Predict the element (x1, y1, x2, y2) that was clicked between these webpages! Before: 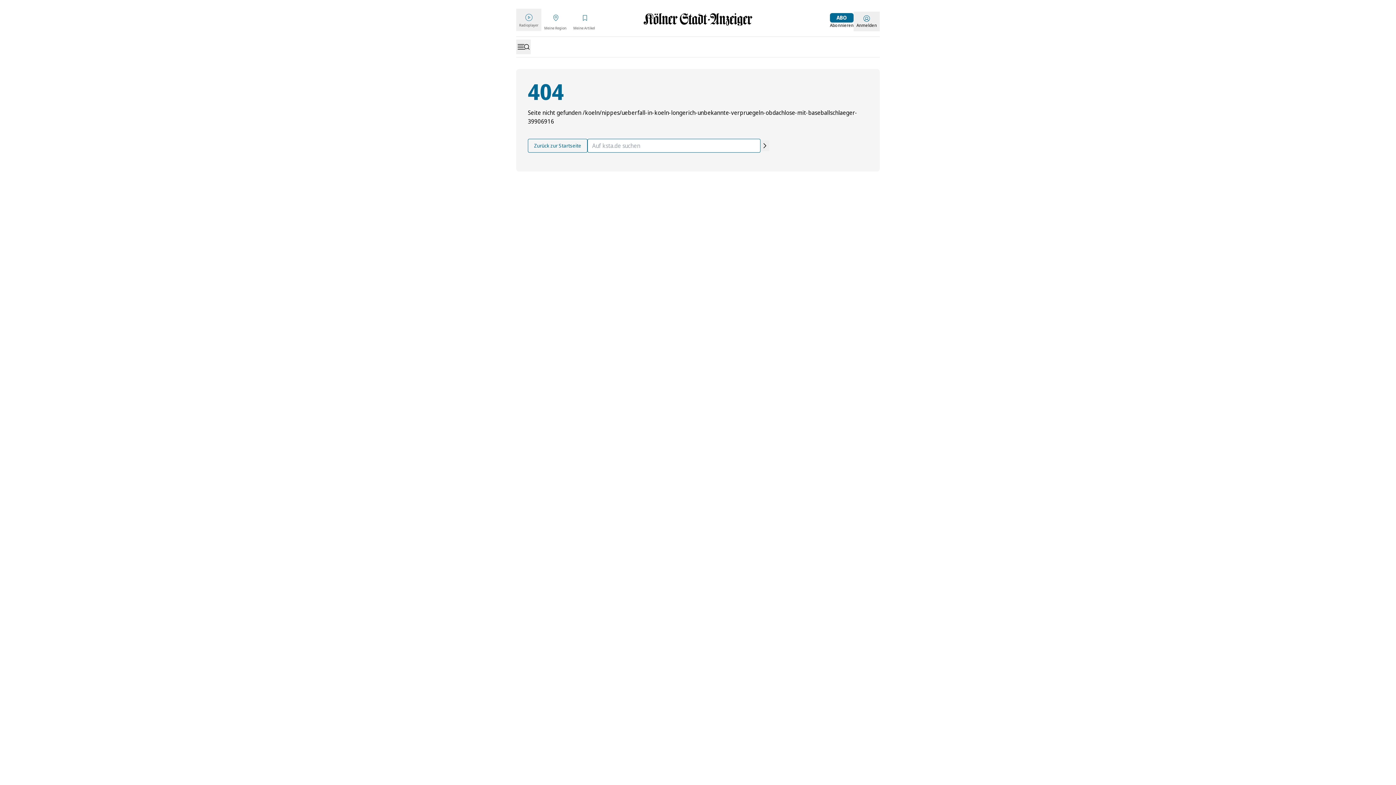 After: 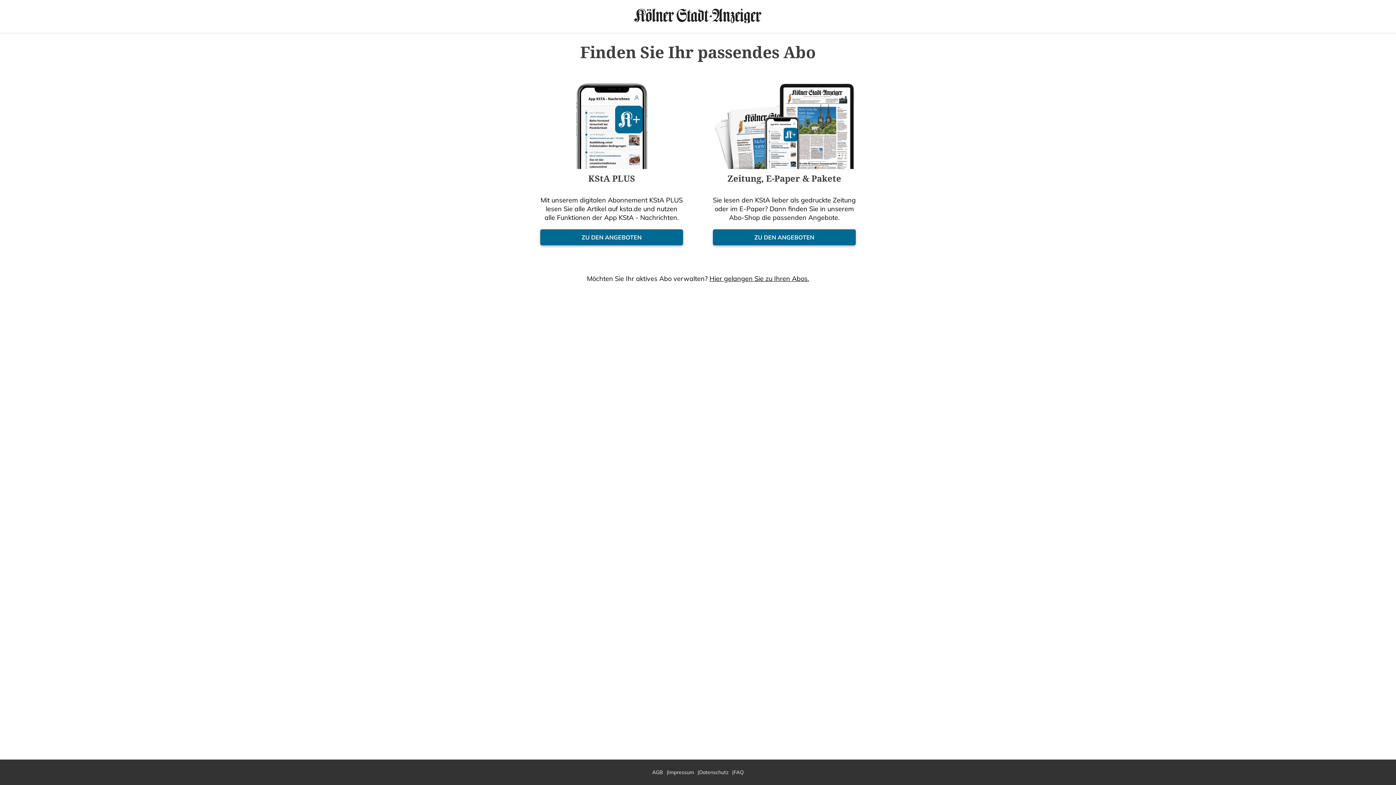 Action: bbox: (830, 13, 853, 31) label: ABO
Abonnieren